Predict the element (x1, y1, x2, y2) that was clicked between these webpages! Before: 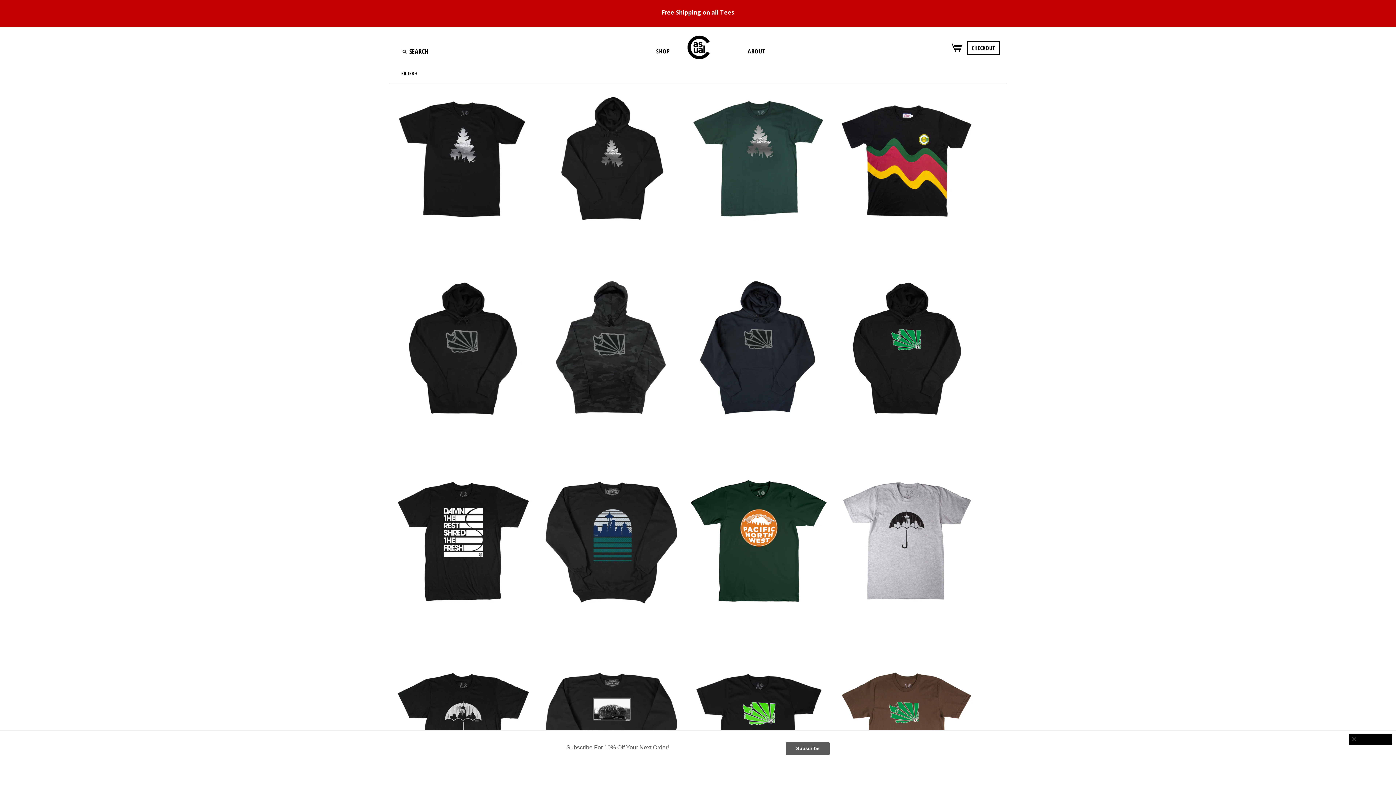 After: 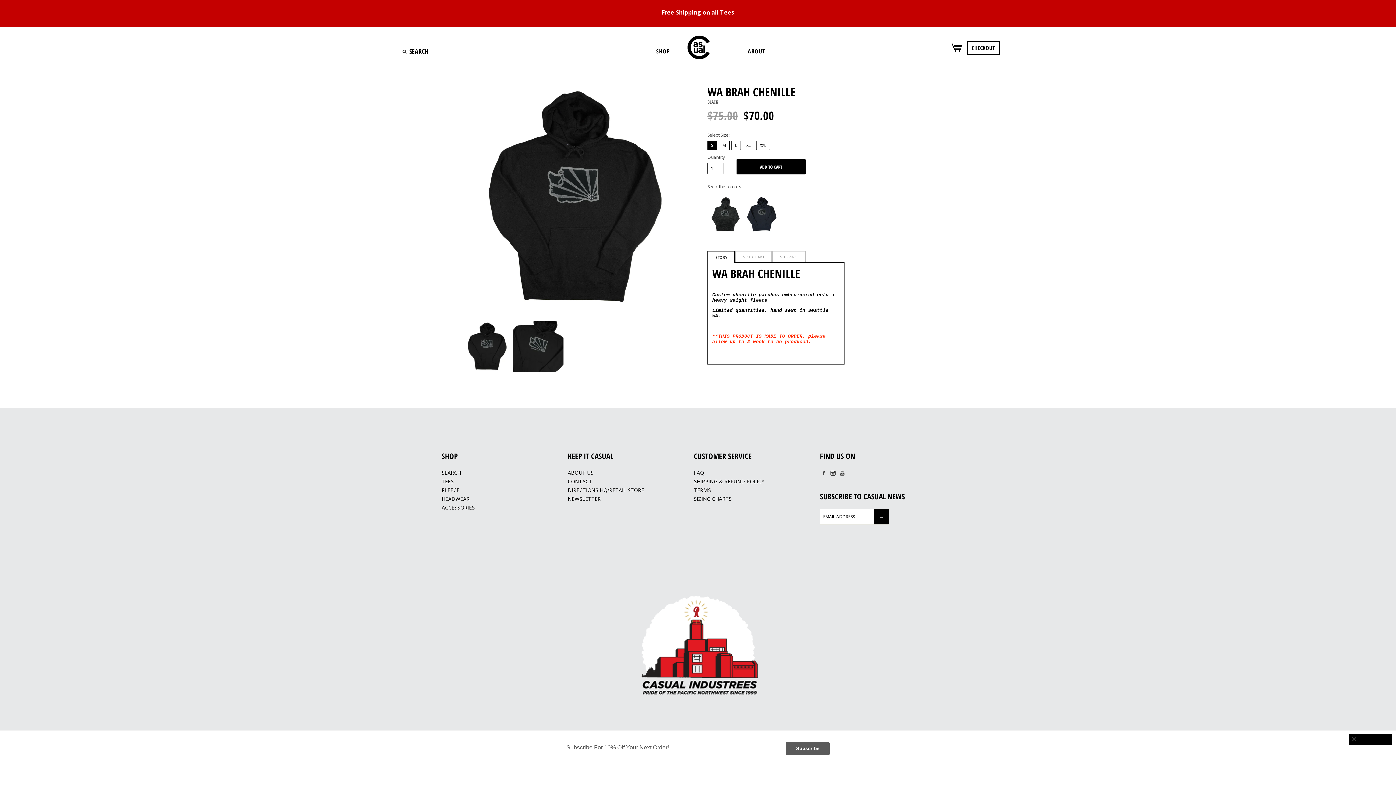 Action: bbox: (392, 278, 534, 421)